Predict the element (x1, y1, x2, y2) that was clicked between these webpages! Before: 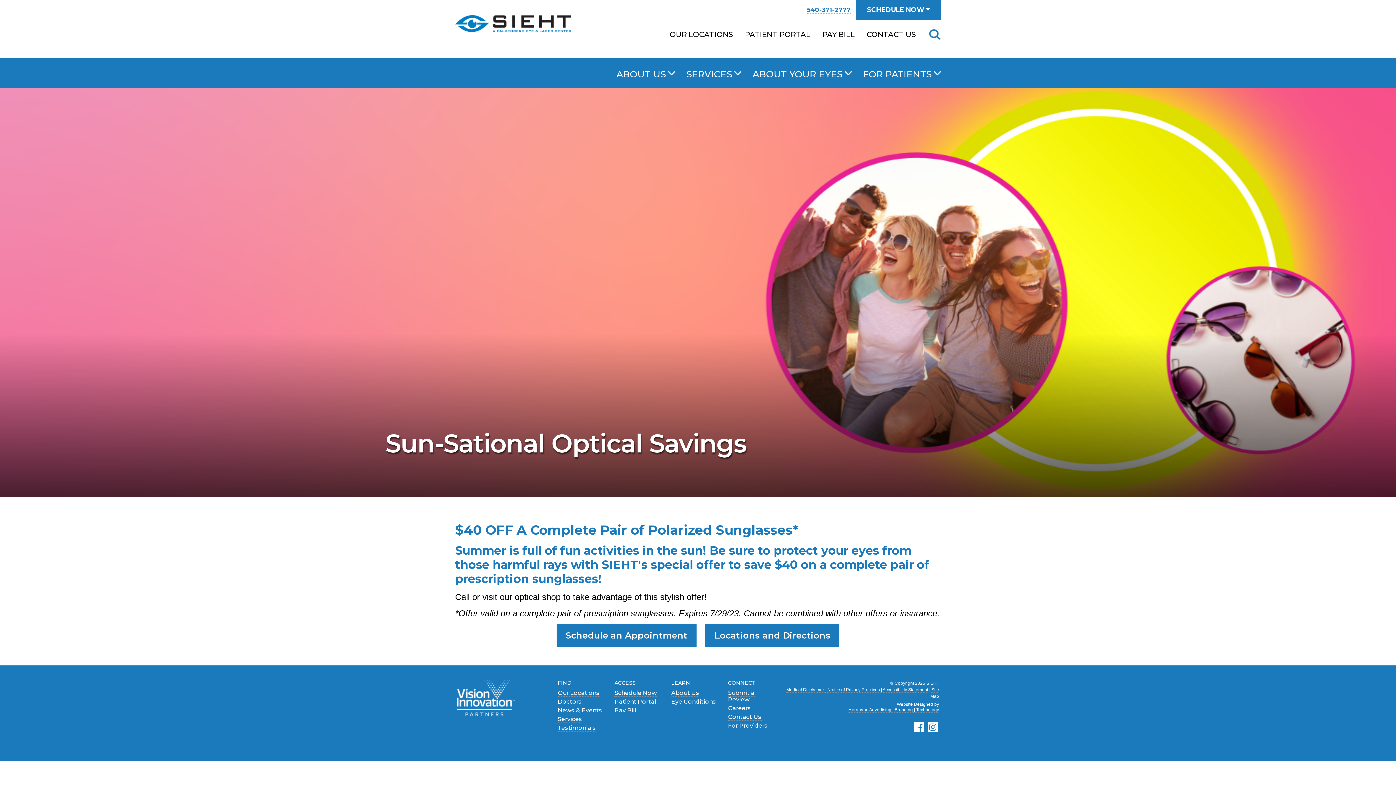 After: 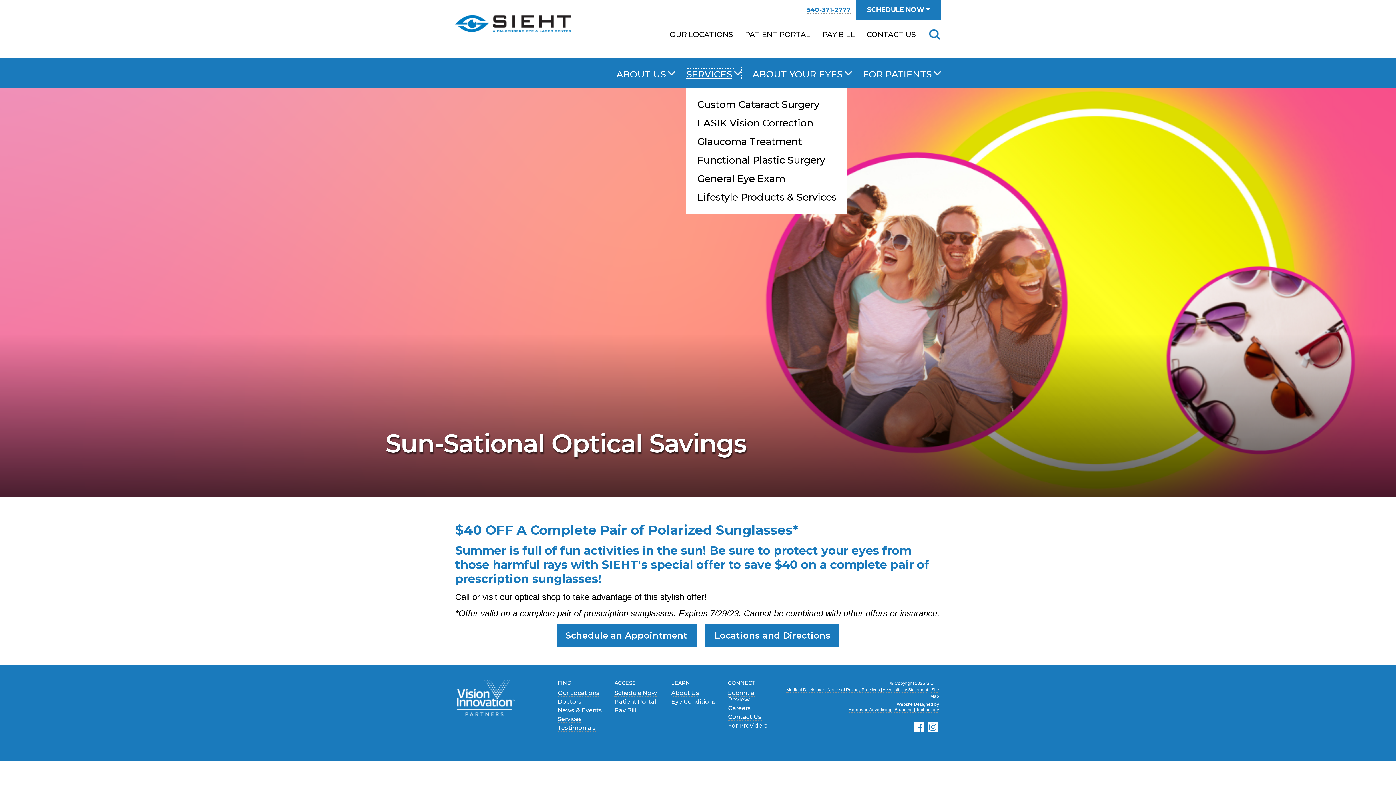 Action: label: SERVICES bbox: (686, 68, 741, 79)